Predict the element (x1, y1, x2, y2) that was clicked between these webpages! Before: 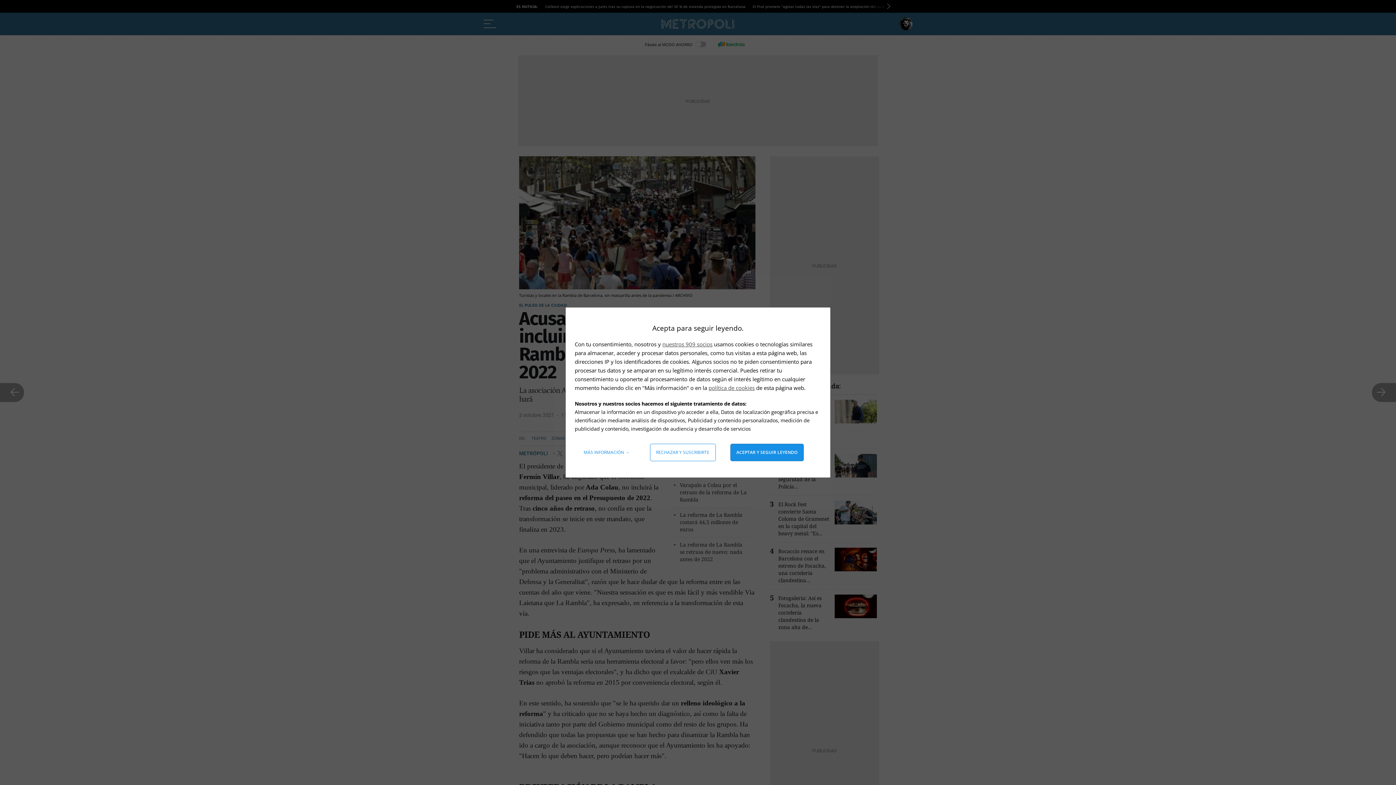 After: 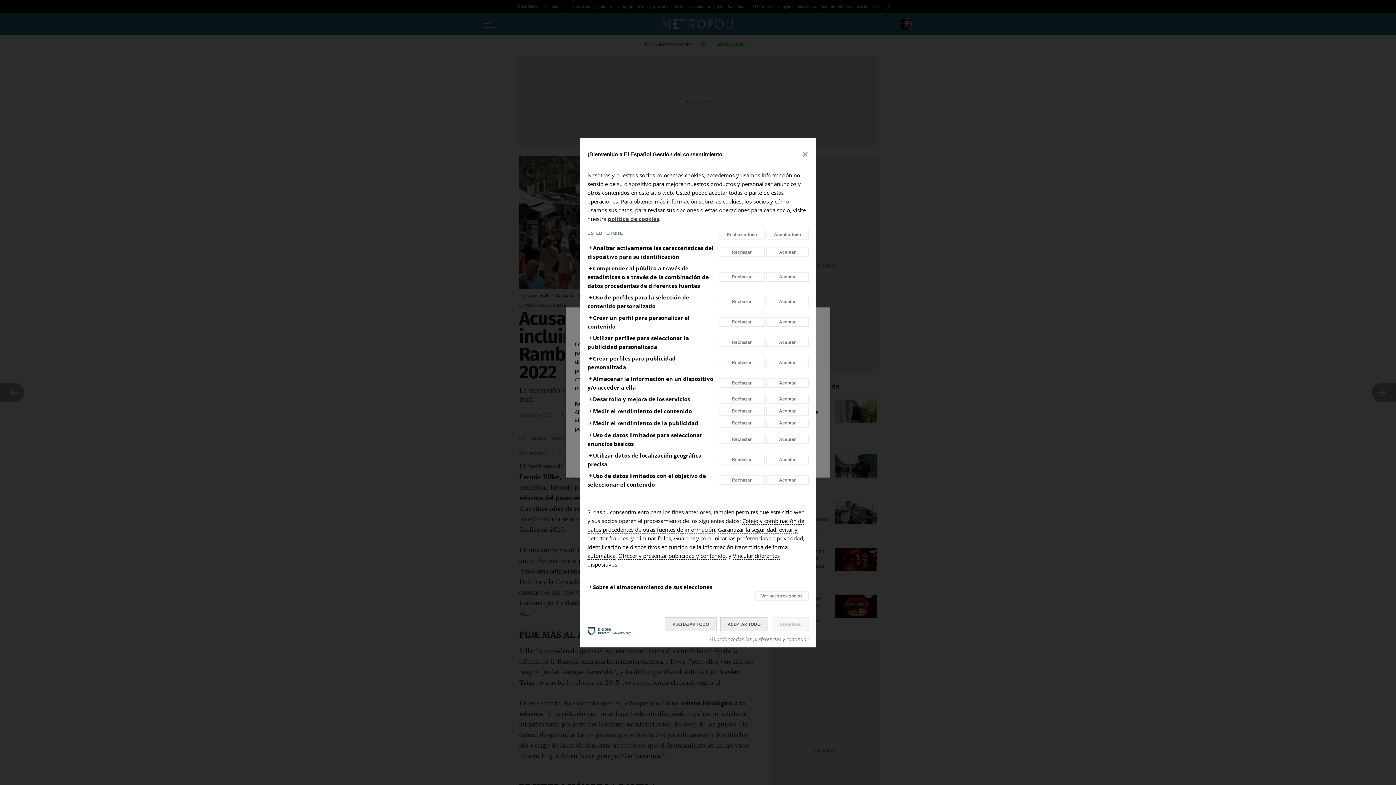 Action: bbox: (578, 444, 635, 461) label: Más información: Configura tus consentimientos